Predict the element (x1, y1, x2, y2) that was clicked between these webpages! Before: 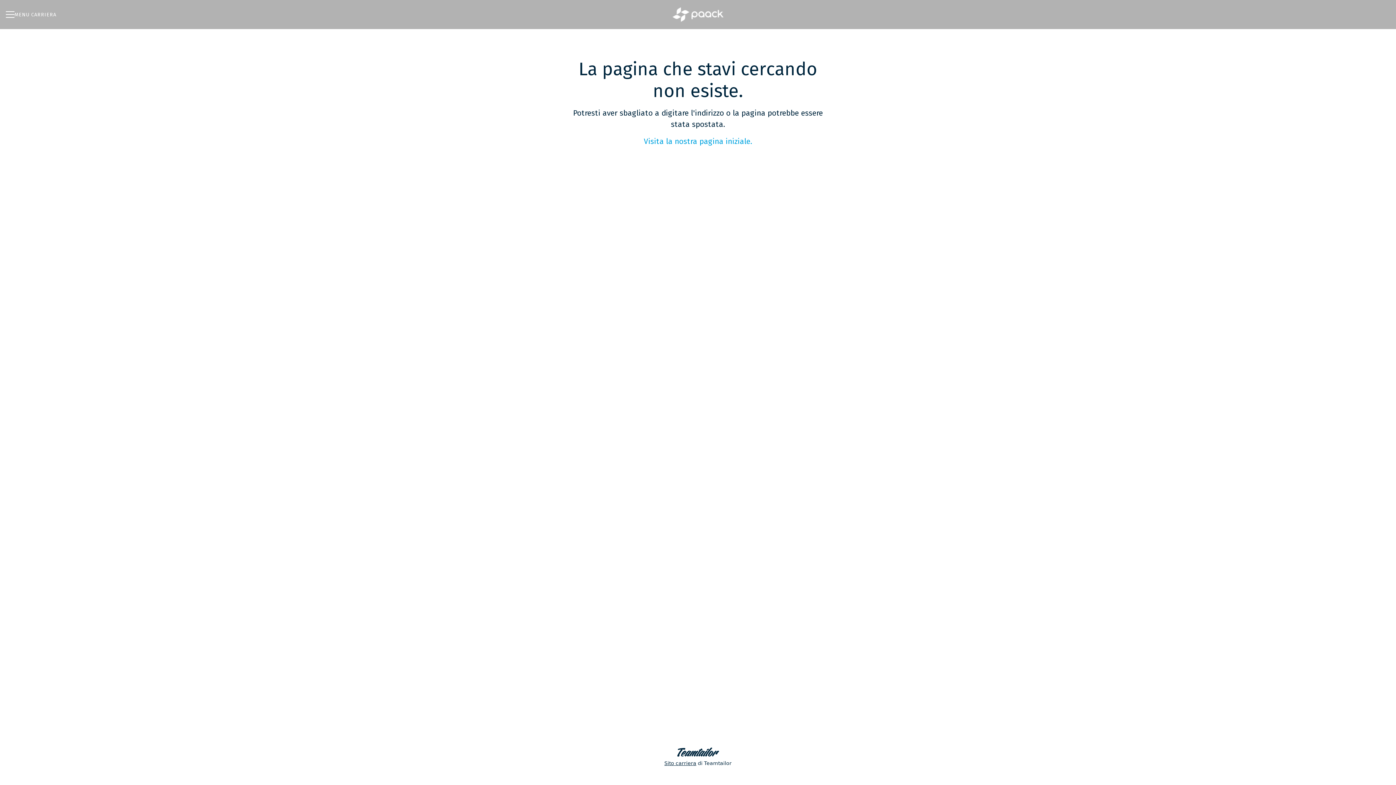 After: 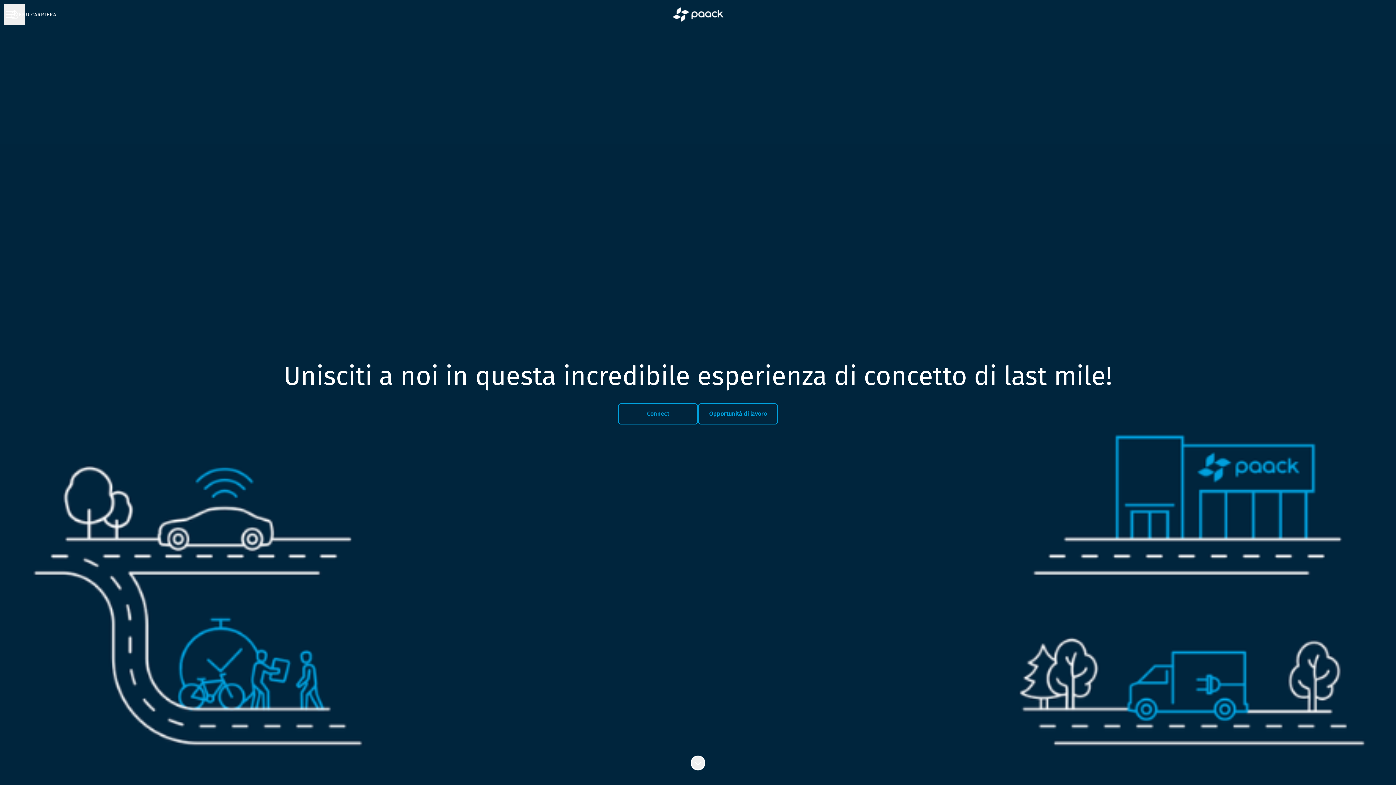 Action: bbox: (672, 1, 723, 27)